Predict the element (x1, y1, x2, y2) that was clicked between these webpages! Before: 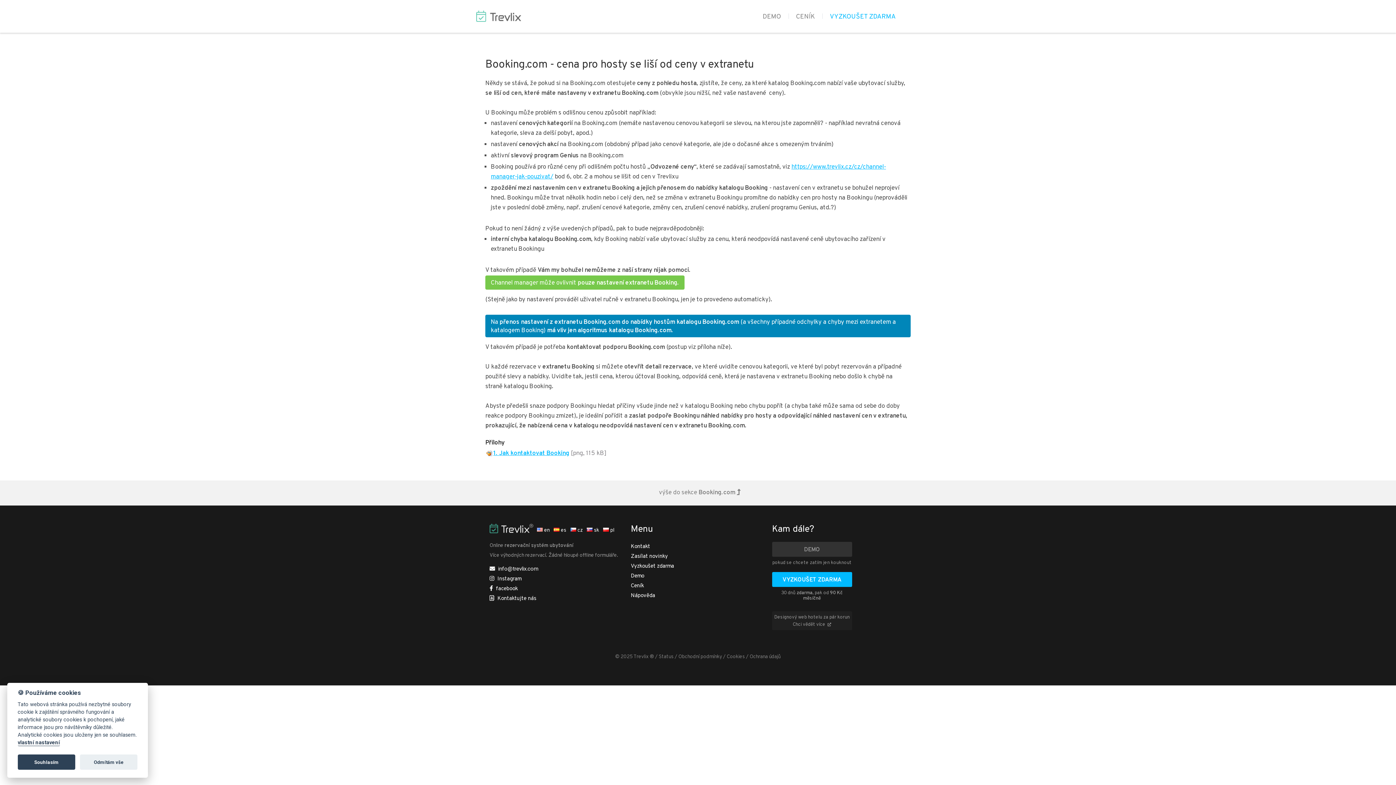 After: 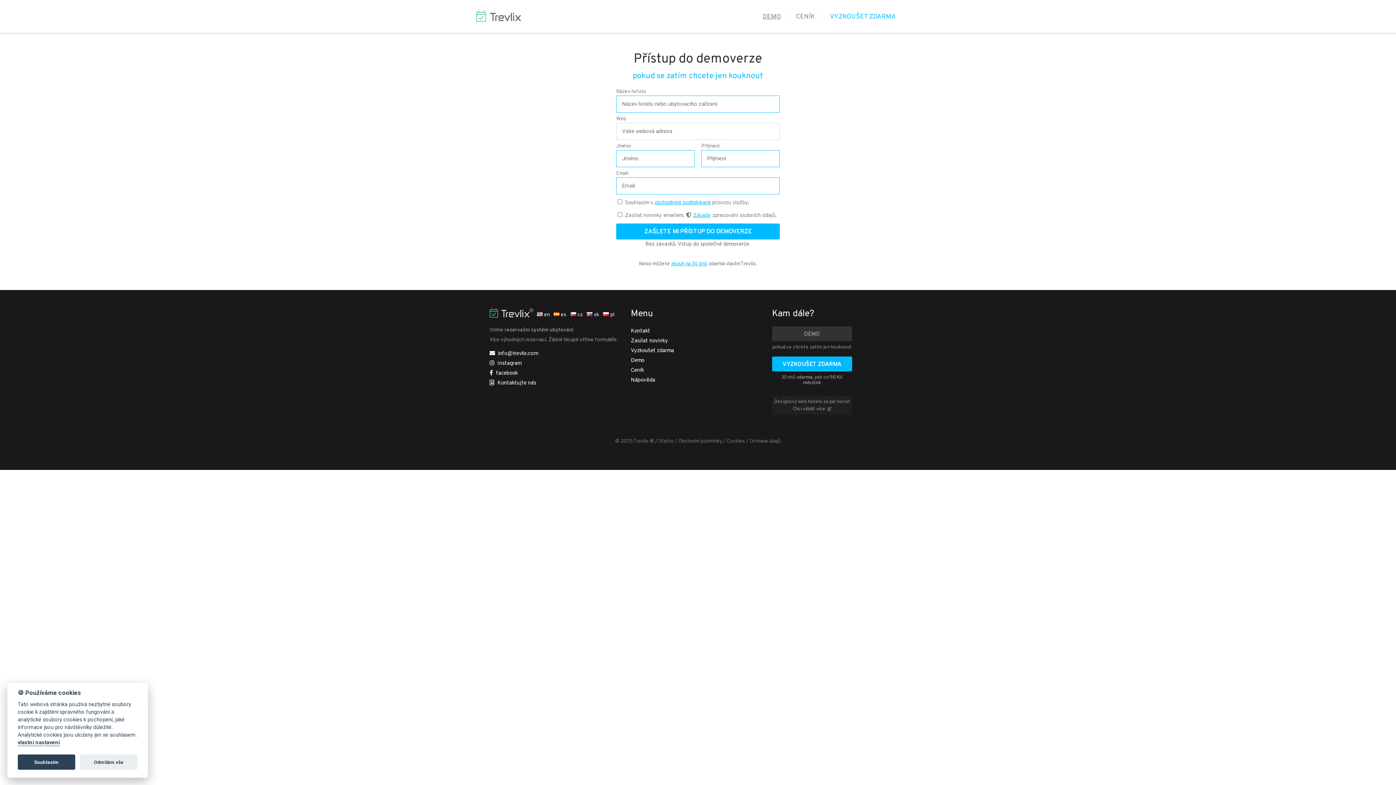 Action: label: Demo bbox: (630, 573, 644, 580)